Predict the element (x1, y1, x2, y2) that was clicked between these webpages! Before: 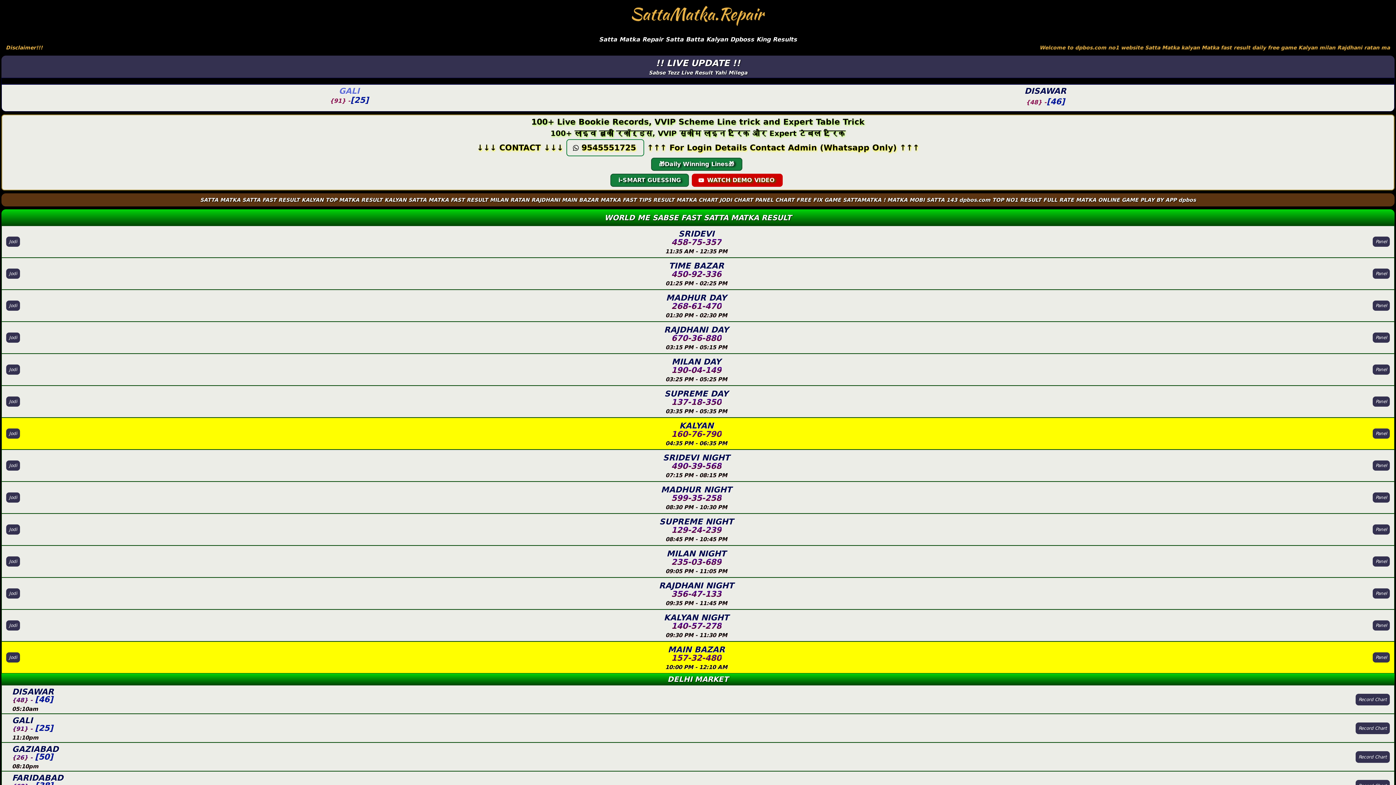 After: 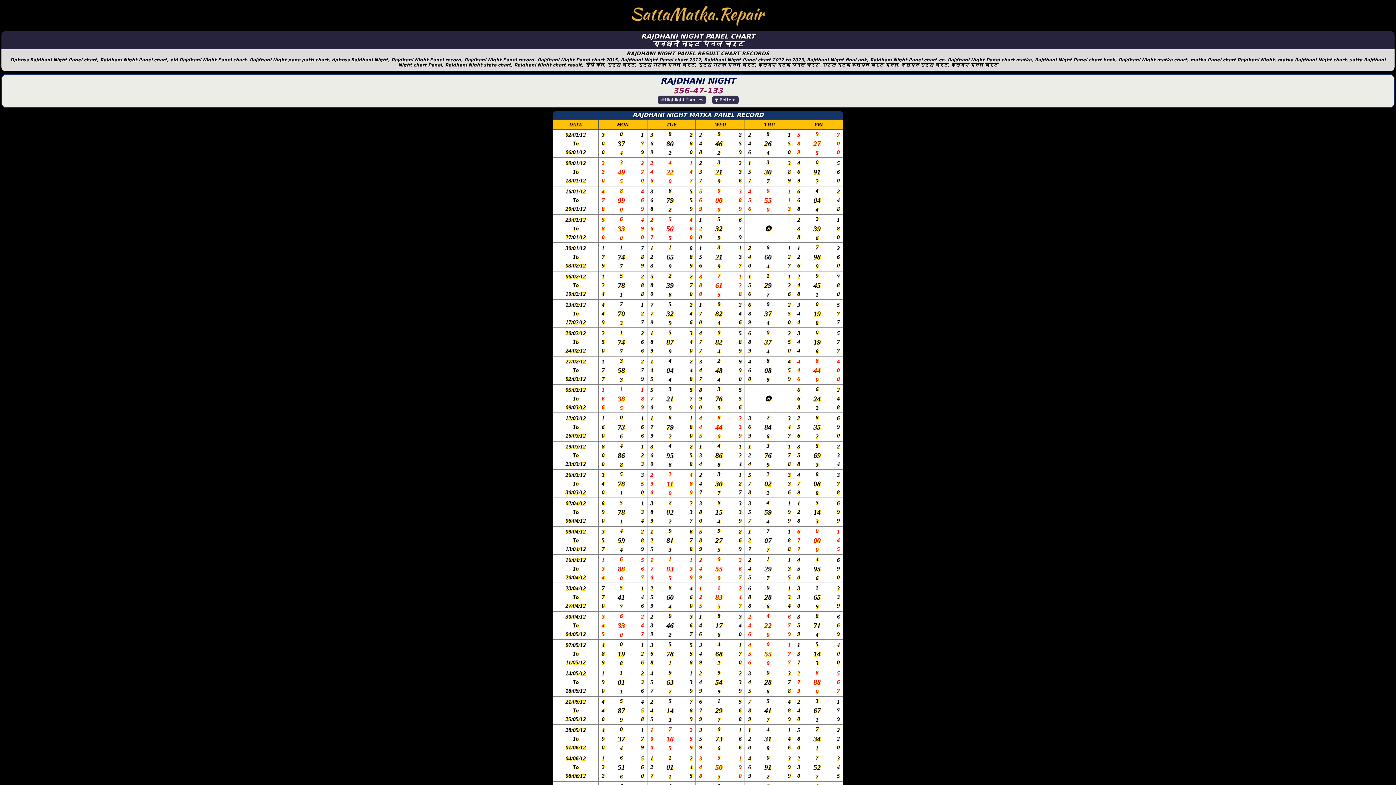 Action: label: Panel bbox: (1373, 588, 1390, 599)